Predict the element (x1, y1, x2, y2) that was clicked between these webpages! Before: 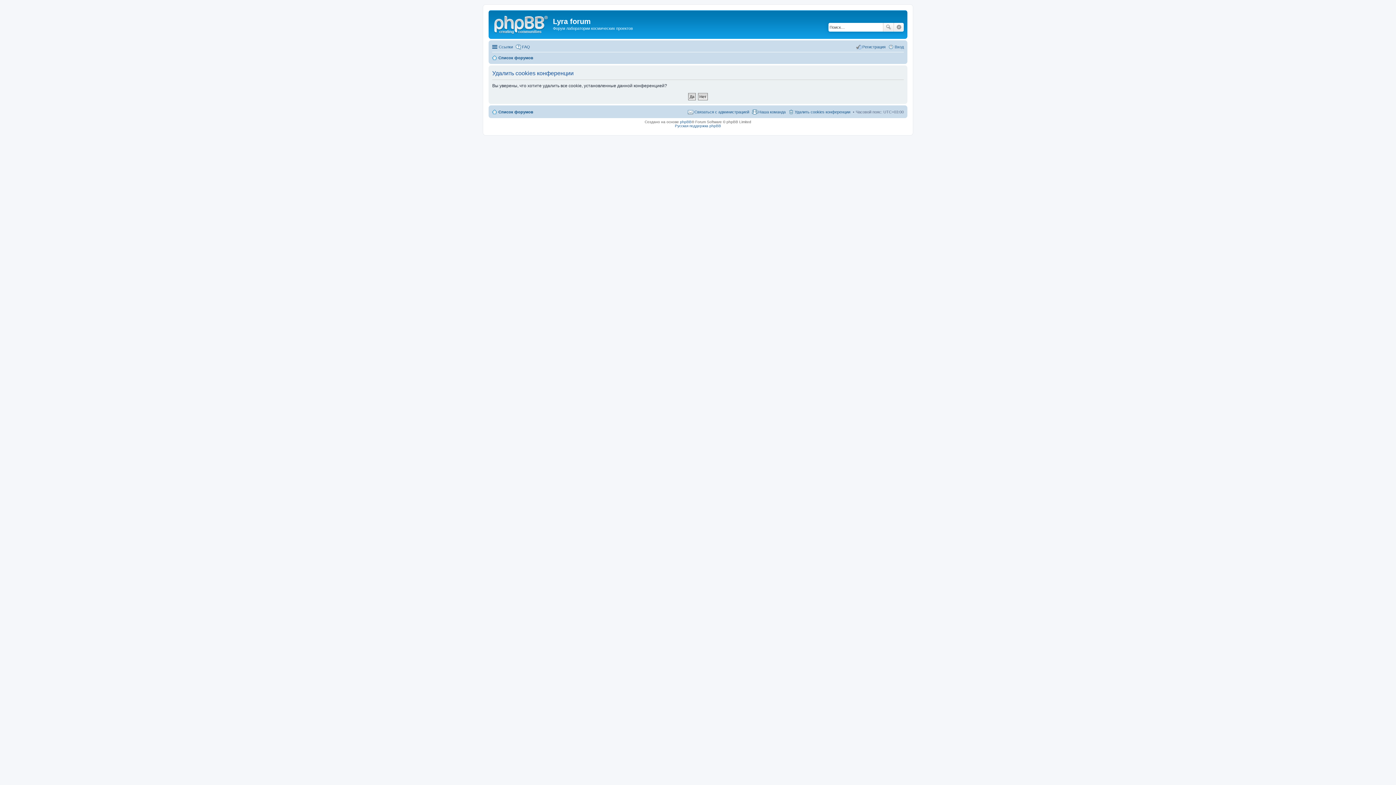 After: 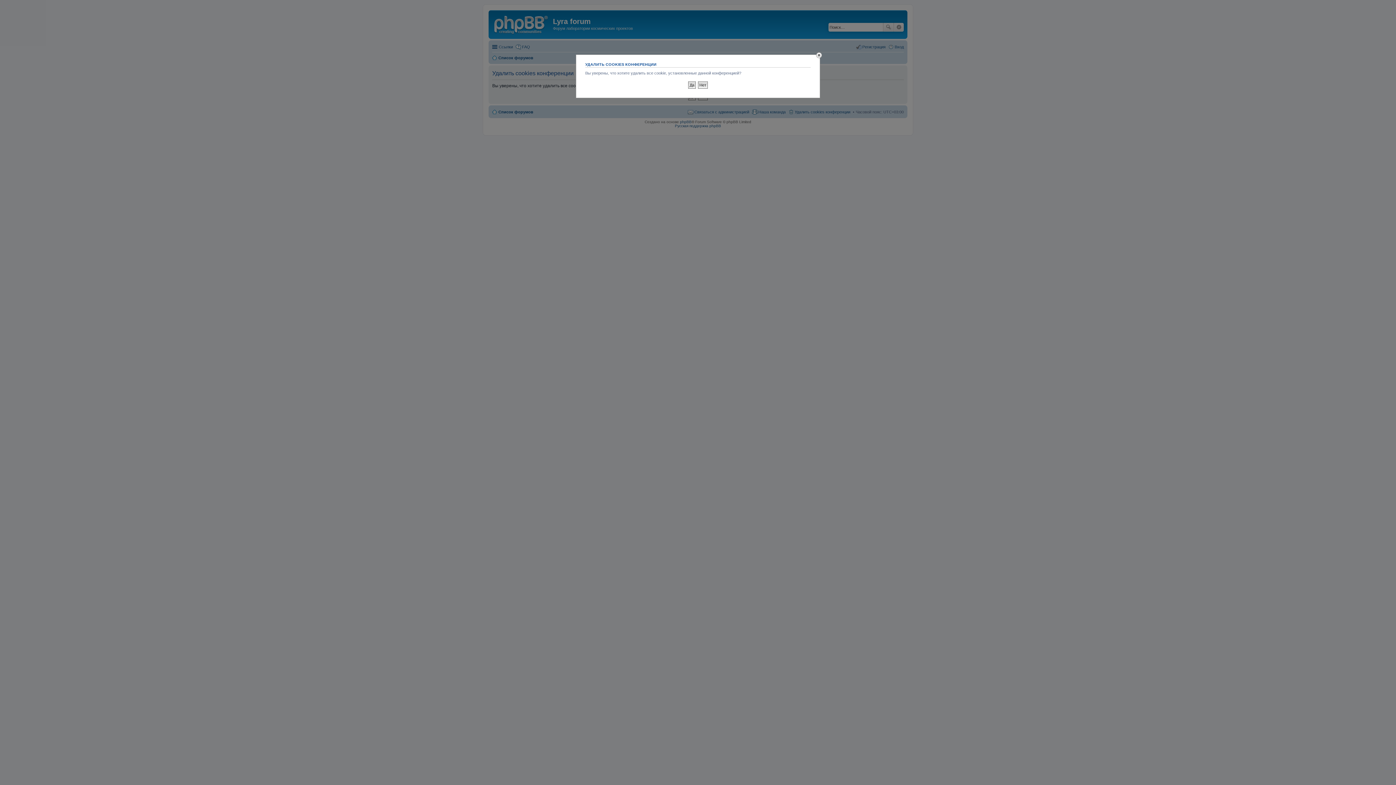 Action: bbox: (788, 107, 850, 116) label: Удалить cookies конференции